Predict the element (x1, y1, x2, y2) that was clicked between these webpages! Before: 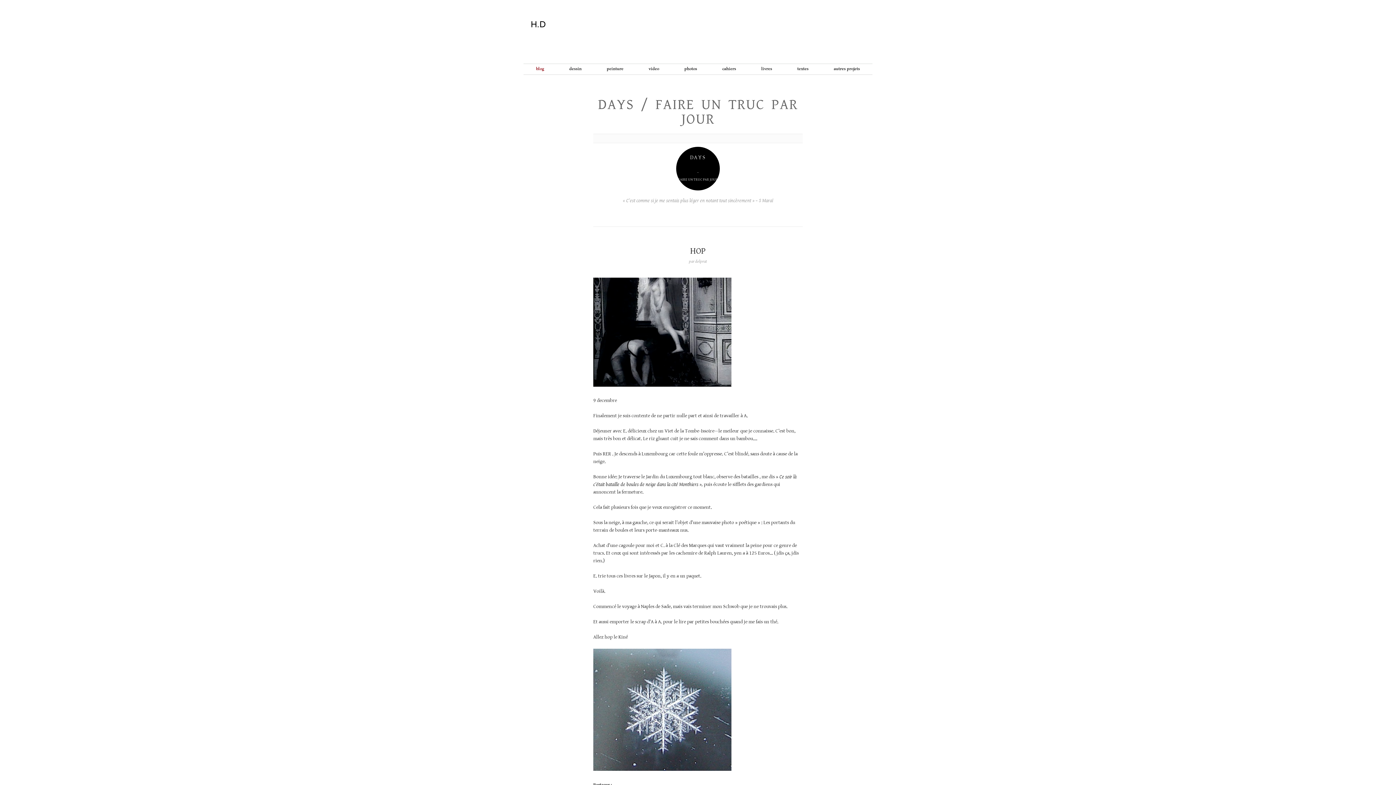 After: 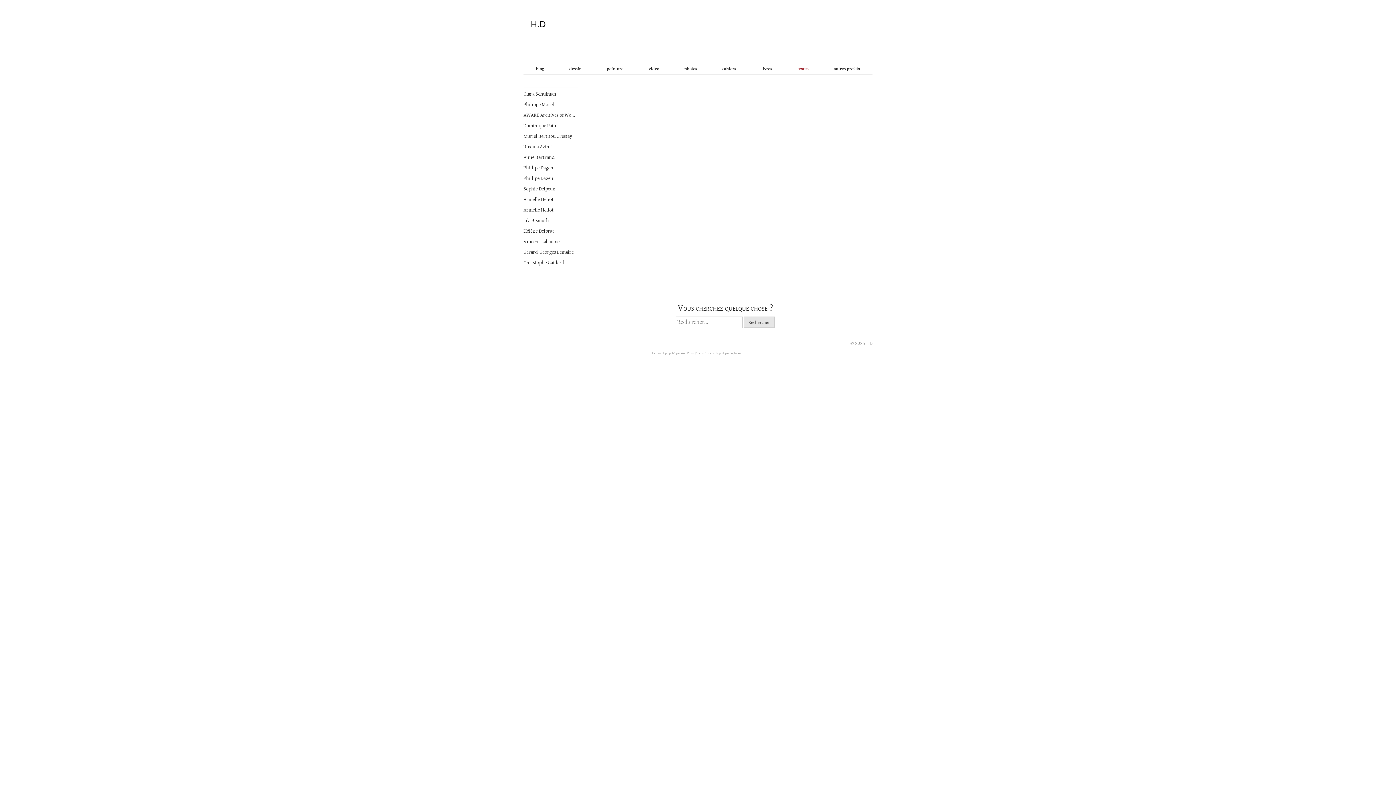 Action: bbox: (784, 64, 821, 74) label: textes